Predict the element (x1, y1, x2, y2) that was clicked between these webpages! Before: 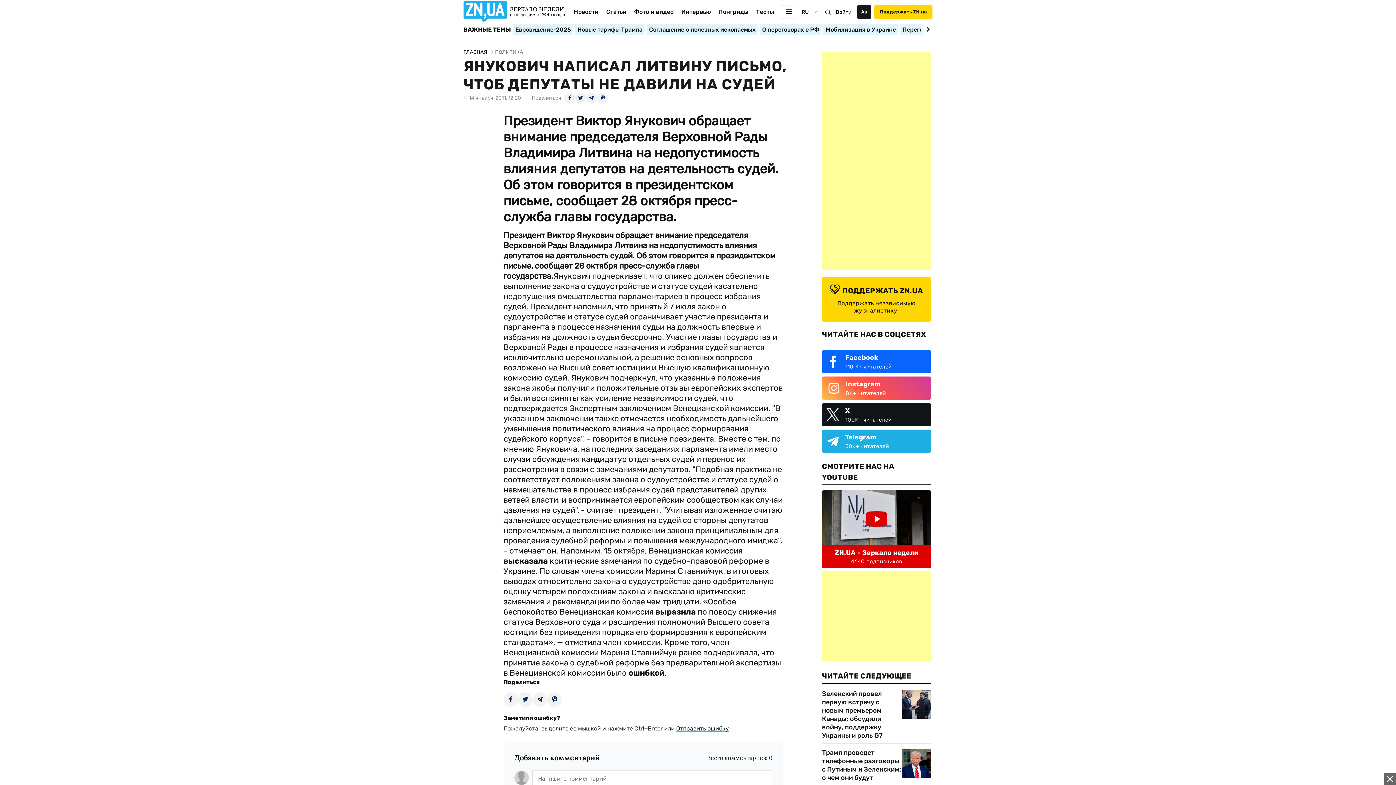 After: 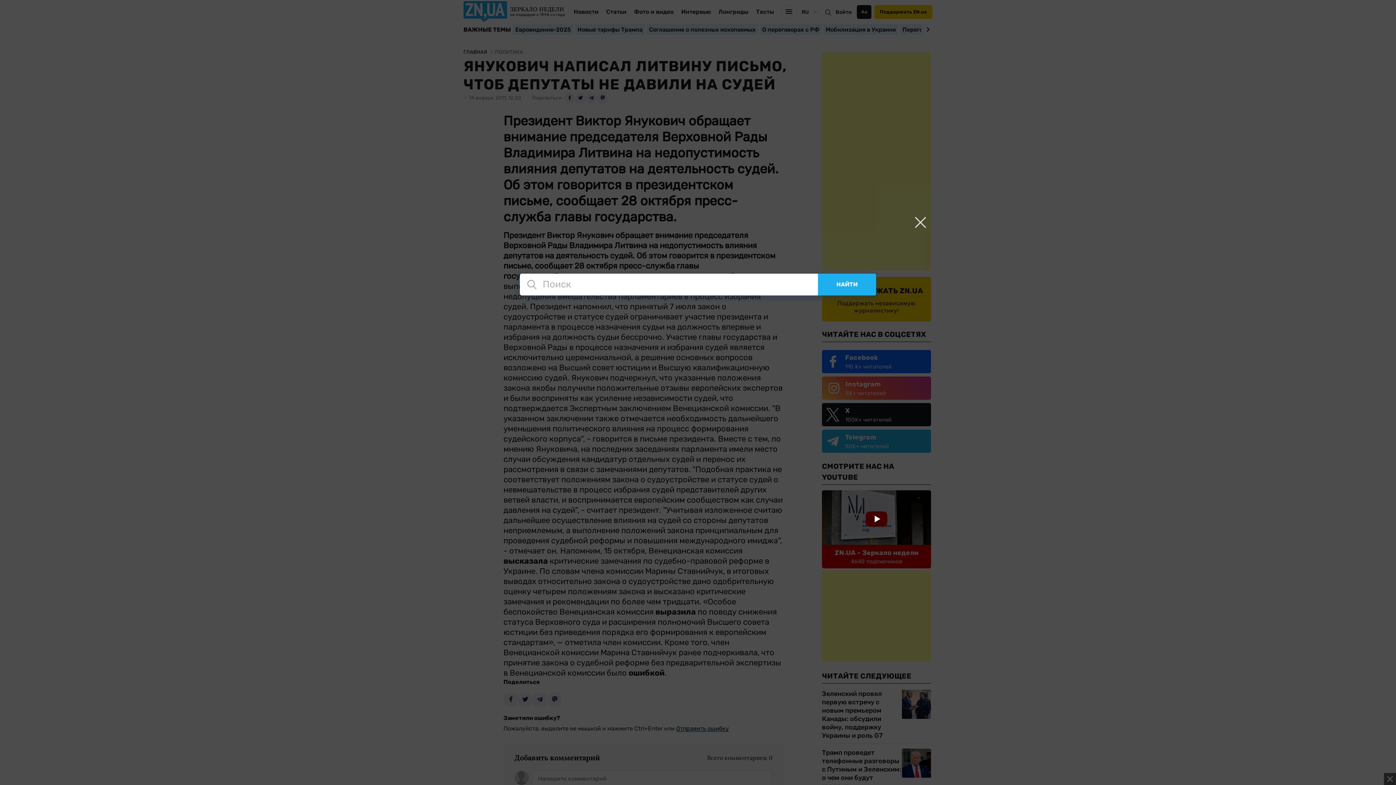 Action: bbox: (823, 8, 833, 16)